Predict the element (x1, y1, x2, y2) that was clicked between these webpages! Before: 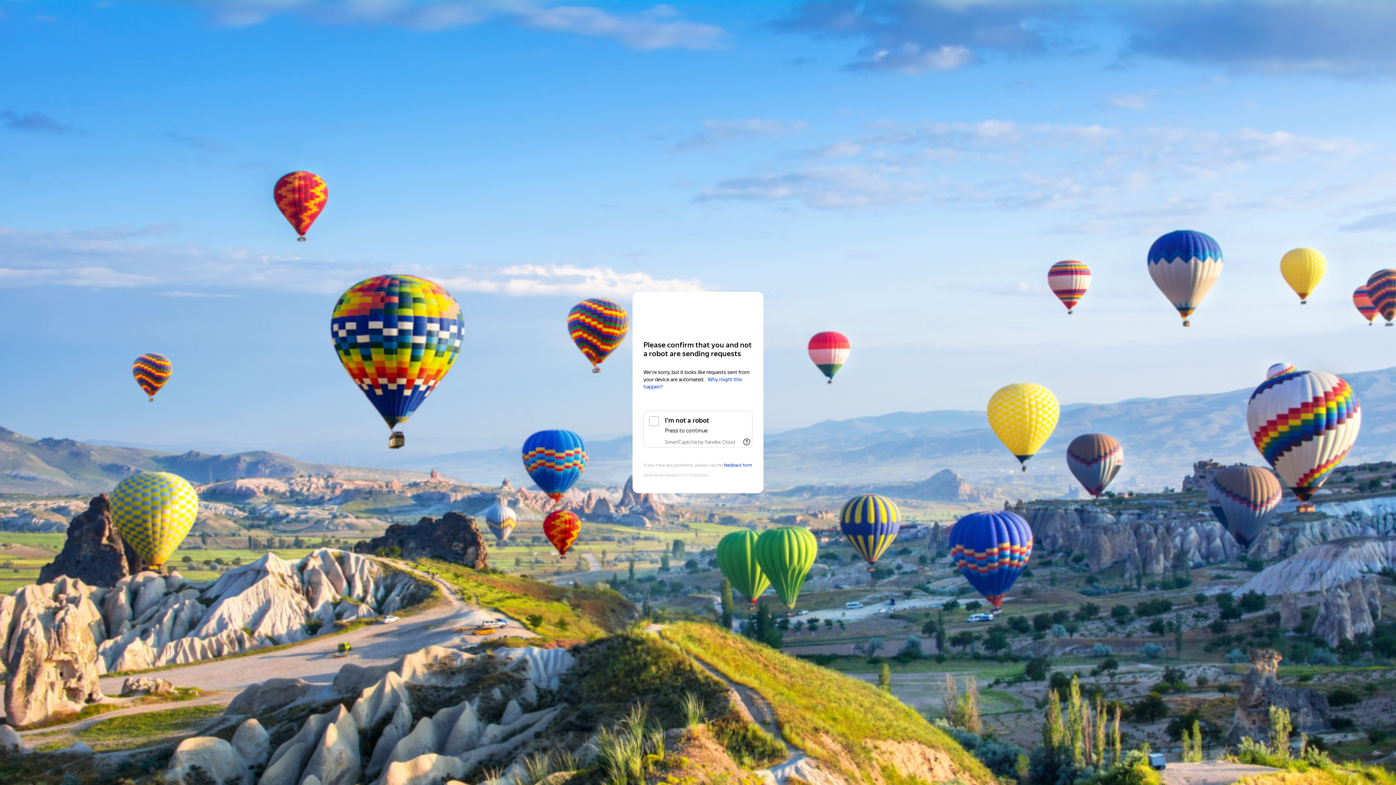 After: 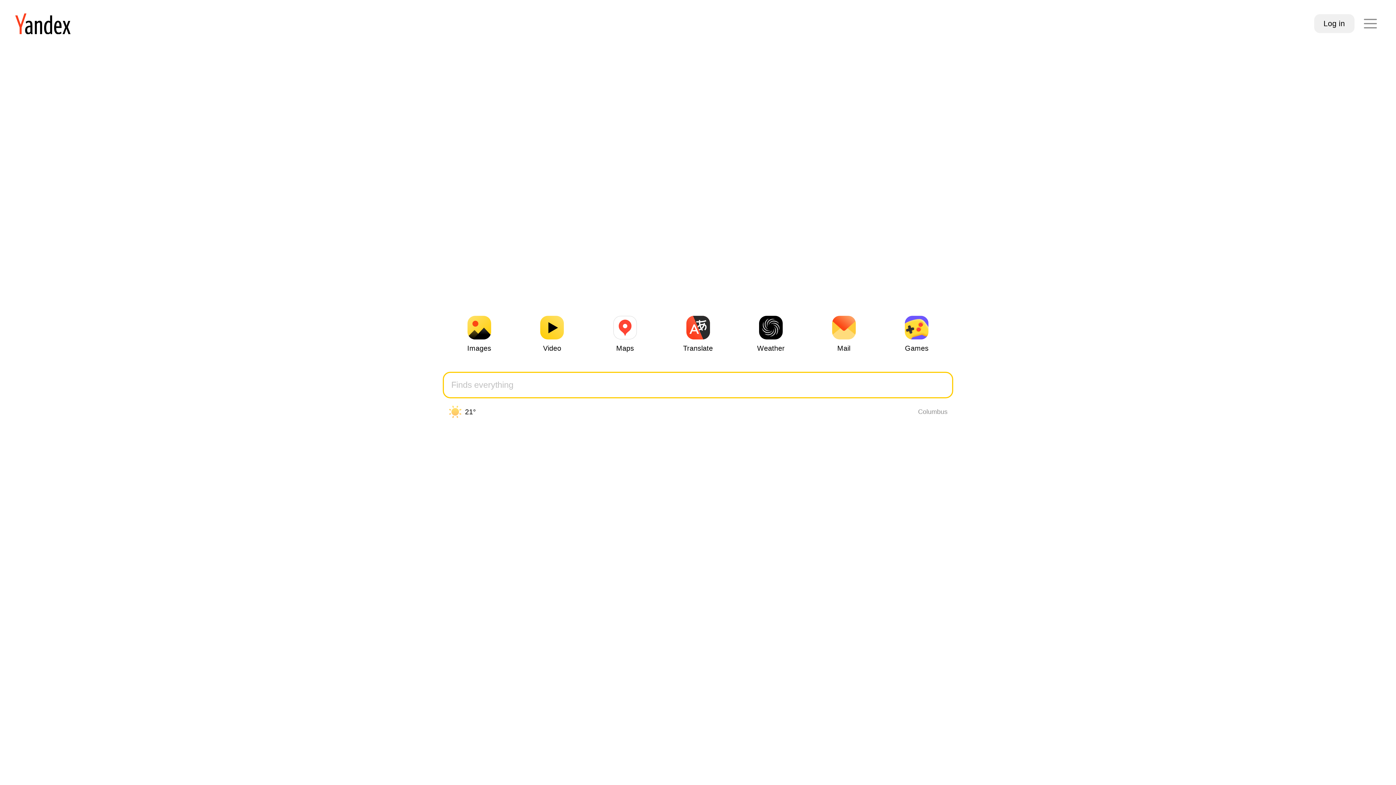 Action: bbox: (643, 306, 752, 319) label: Yandex